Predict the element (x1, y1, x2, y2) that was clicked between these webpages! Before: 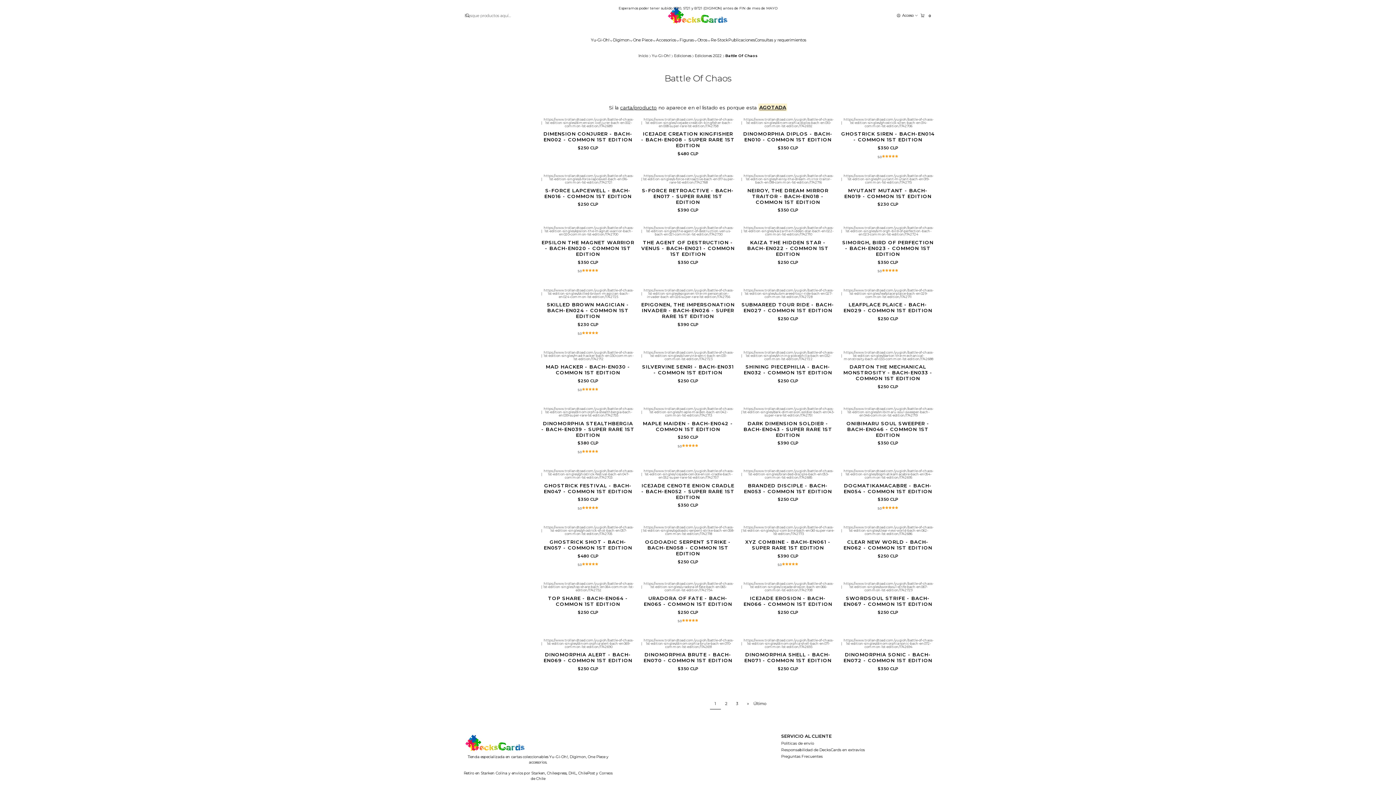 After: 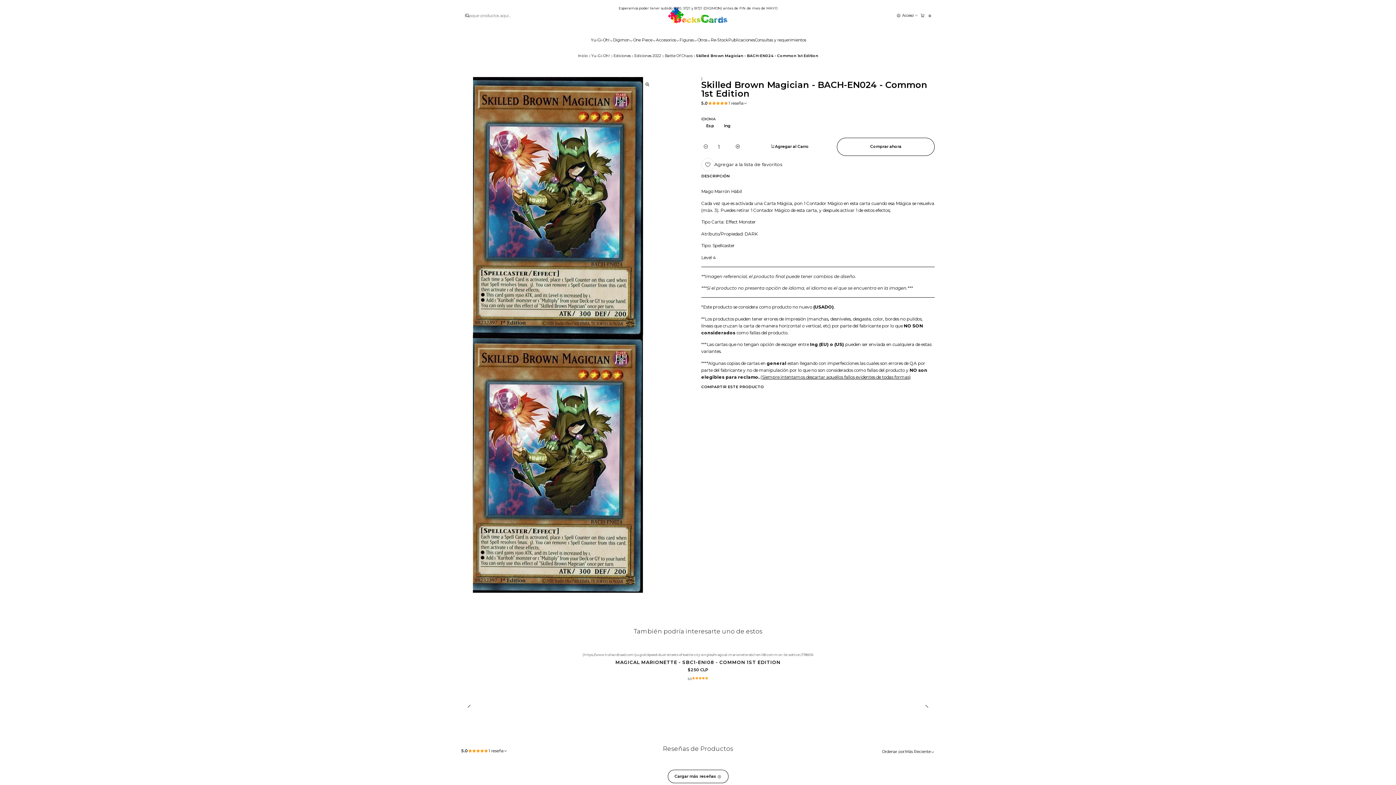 Action: label: SKILLED BROWN MAGICIAN - BACH-EN024 - COMMON 1ST EDITION bbox: (541, 301, 634, 319)